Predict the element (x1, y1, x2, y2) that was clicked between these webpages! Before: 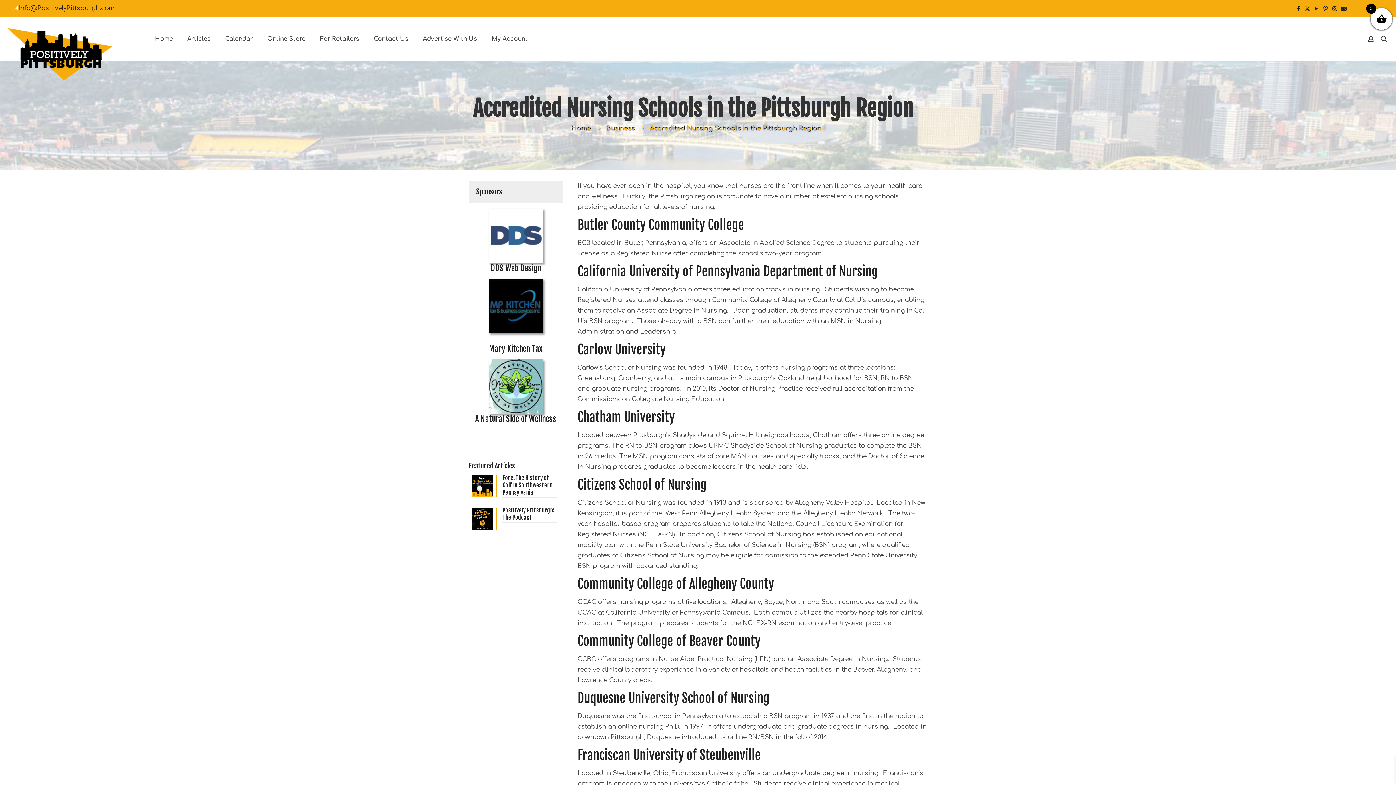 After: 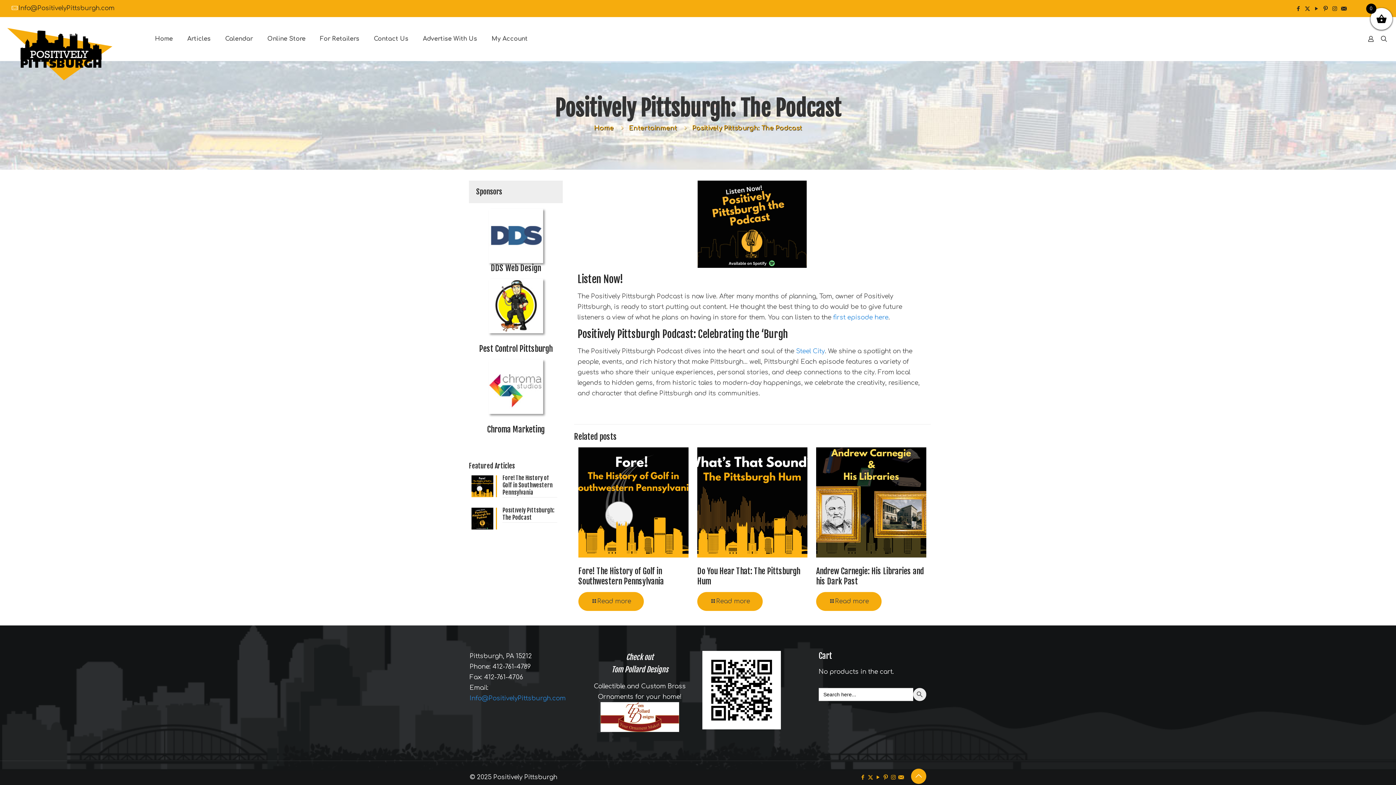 Action: bbox: (469, 506, 562, 532) label: Positively Pittsburgh: The Podcast